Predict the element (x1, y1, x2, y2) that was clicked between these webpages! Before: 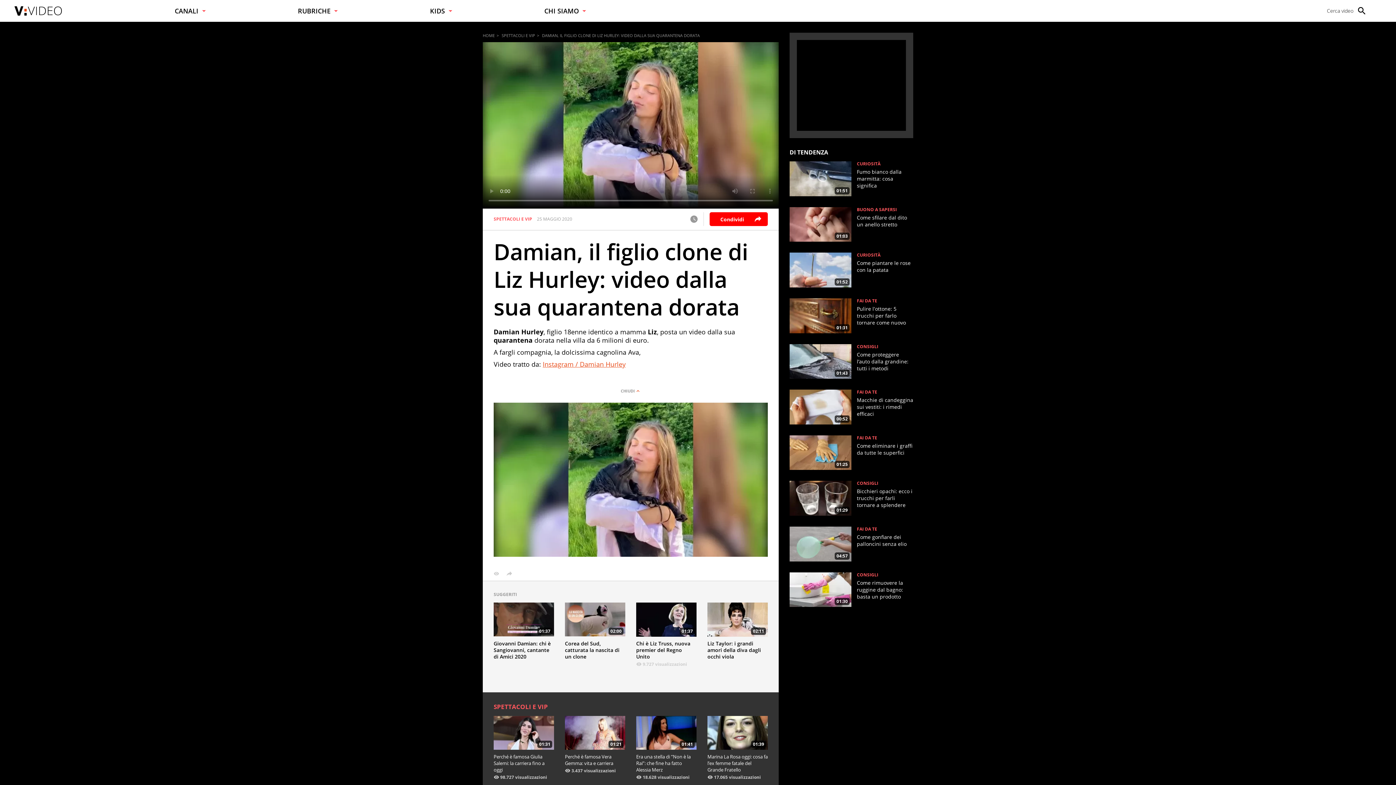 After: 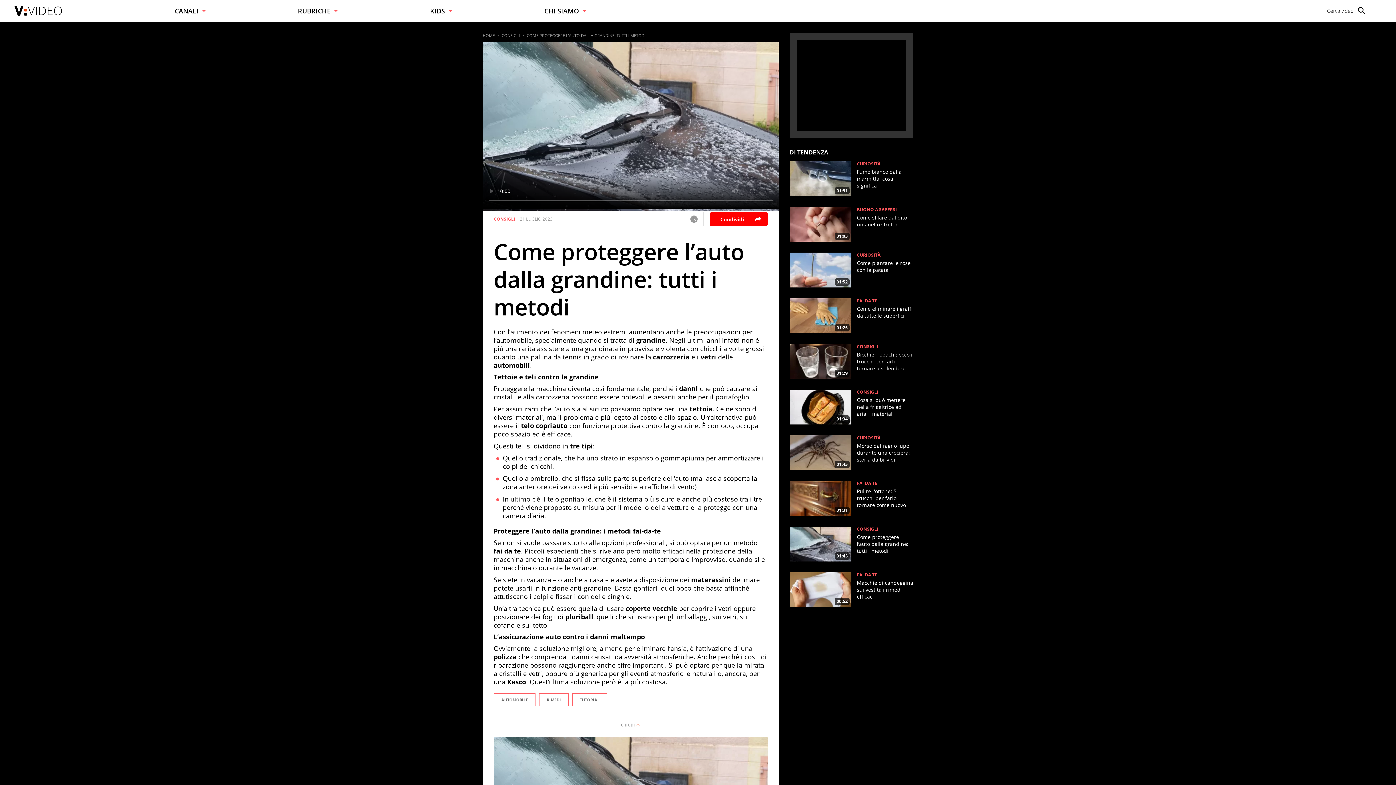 Action: bbox: (789, 344, 851, 378) label: 01:43